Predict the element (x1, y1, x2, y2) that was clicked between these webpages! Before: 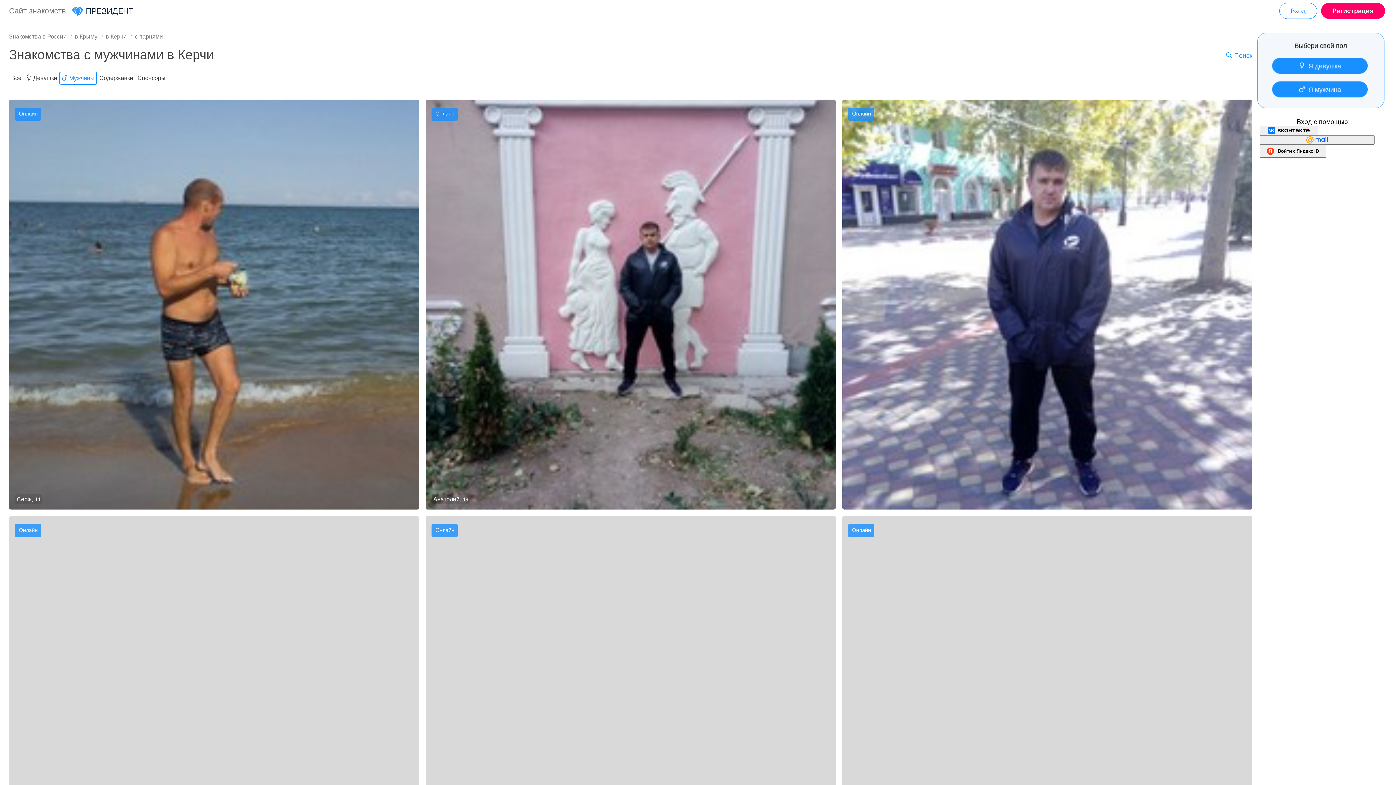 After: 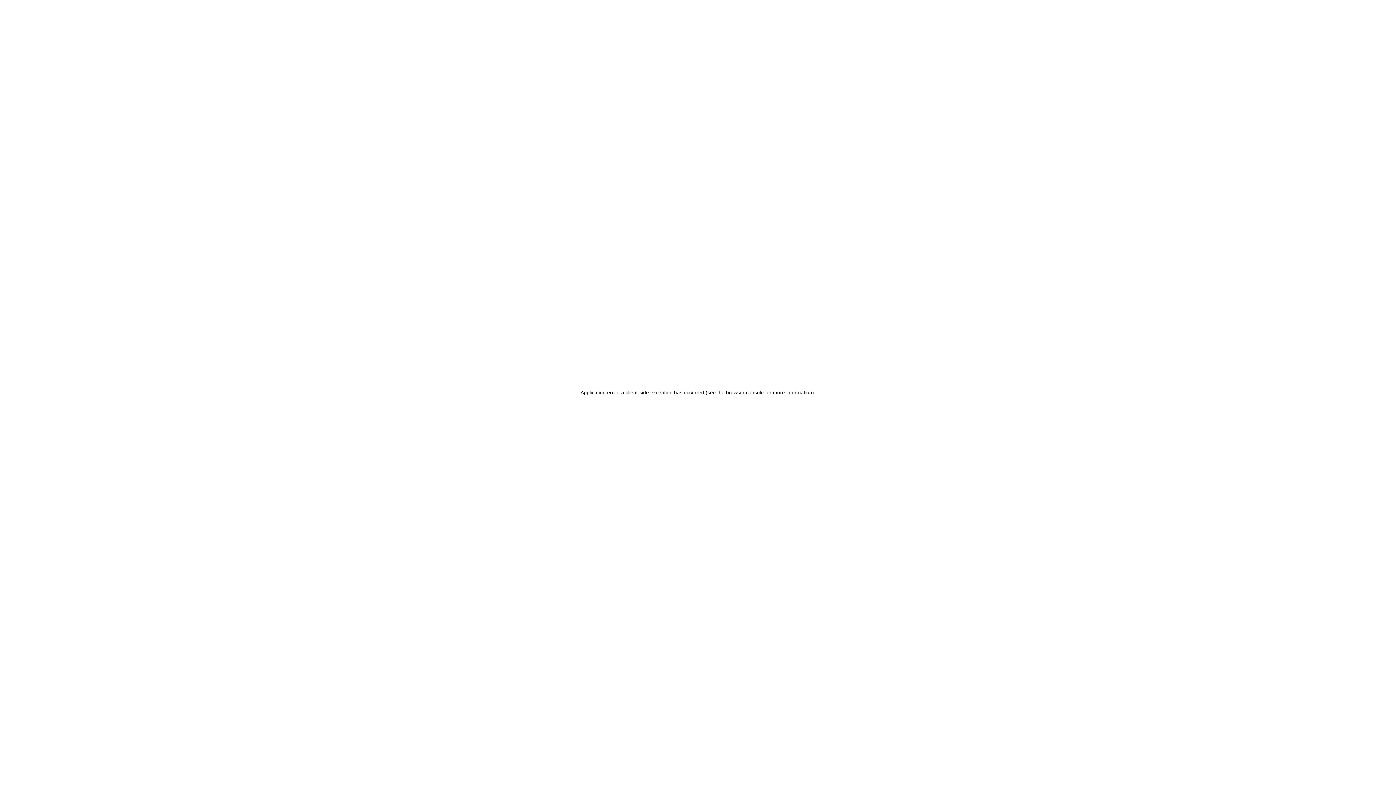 Action: bbox: (425, 516, 836, 926)